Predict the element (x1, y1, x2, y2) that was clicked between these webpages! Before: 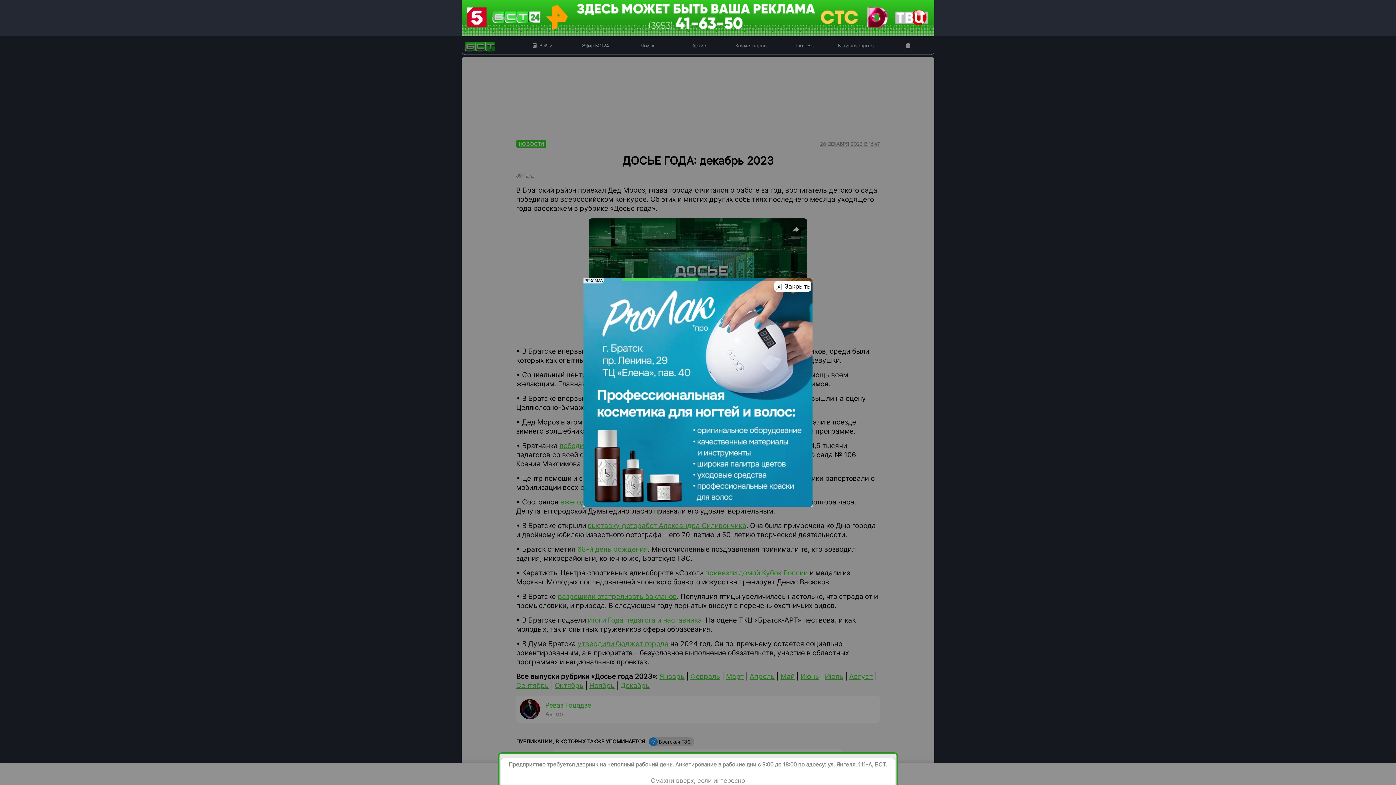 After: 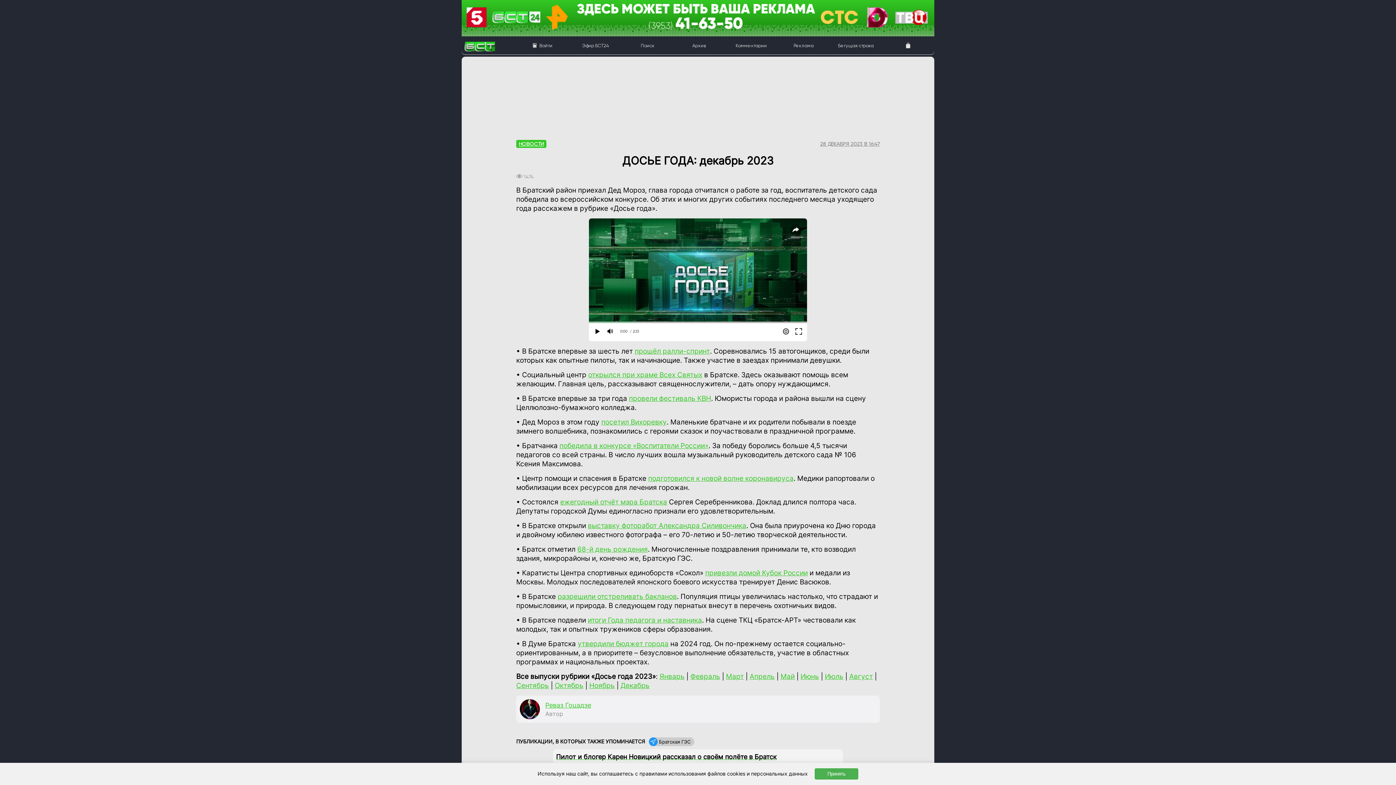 Action: label: Июль bbox: (825, 672, 843, 680)